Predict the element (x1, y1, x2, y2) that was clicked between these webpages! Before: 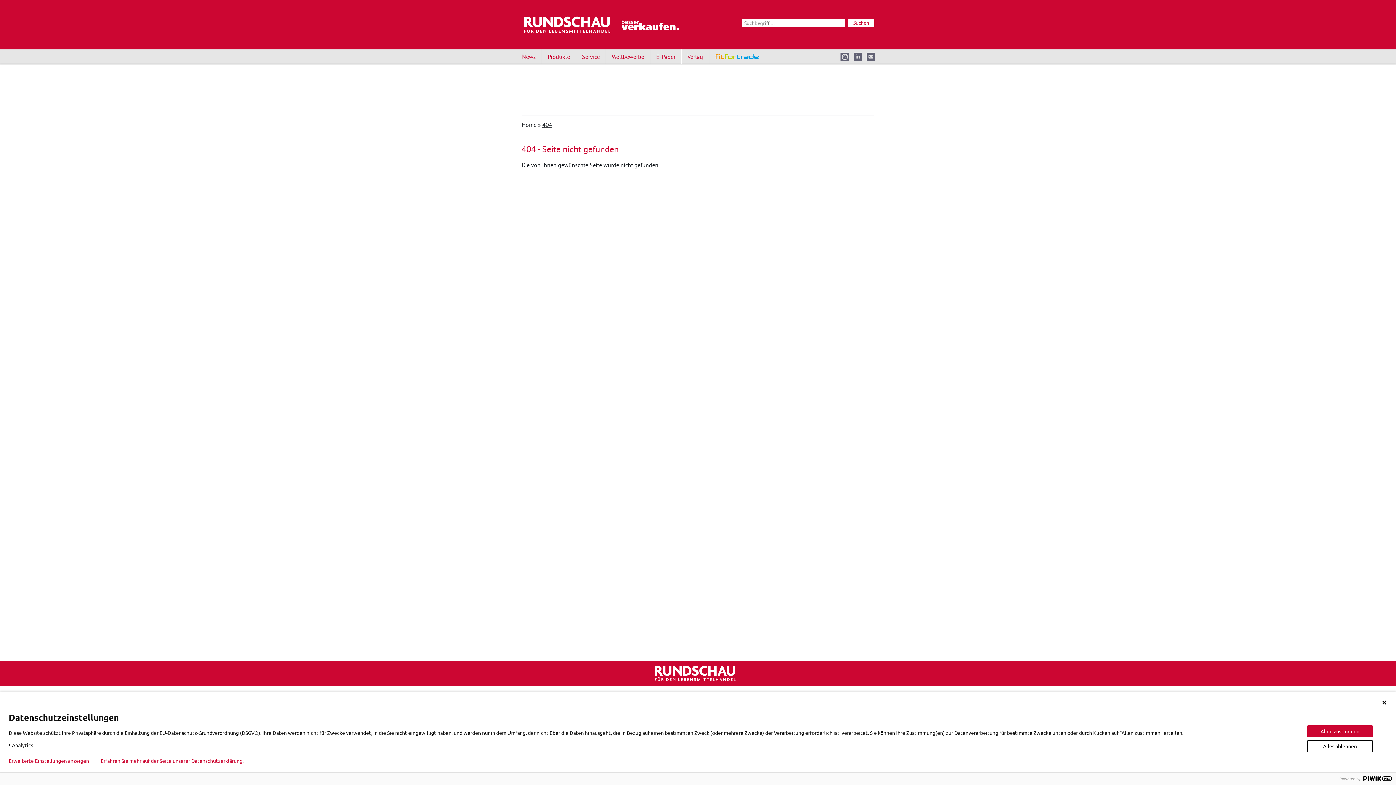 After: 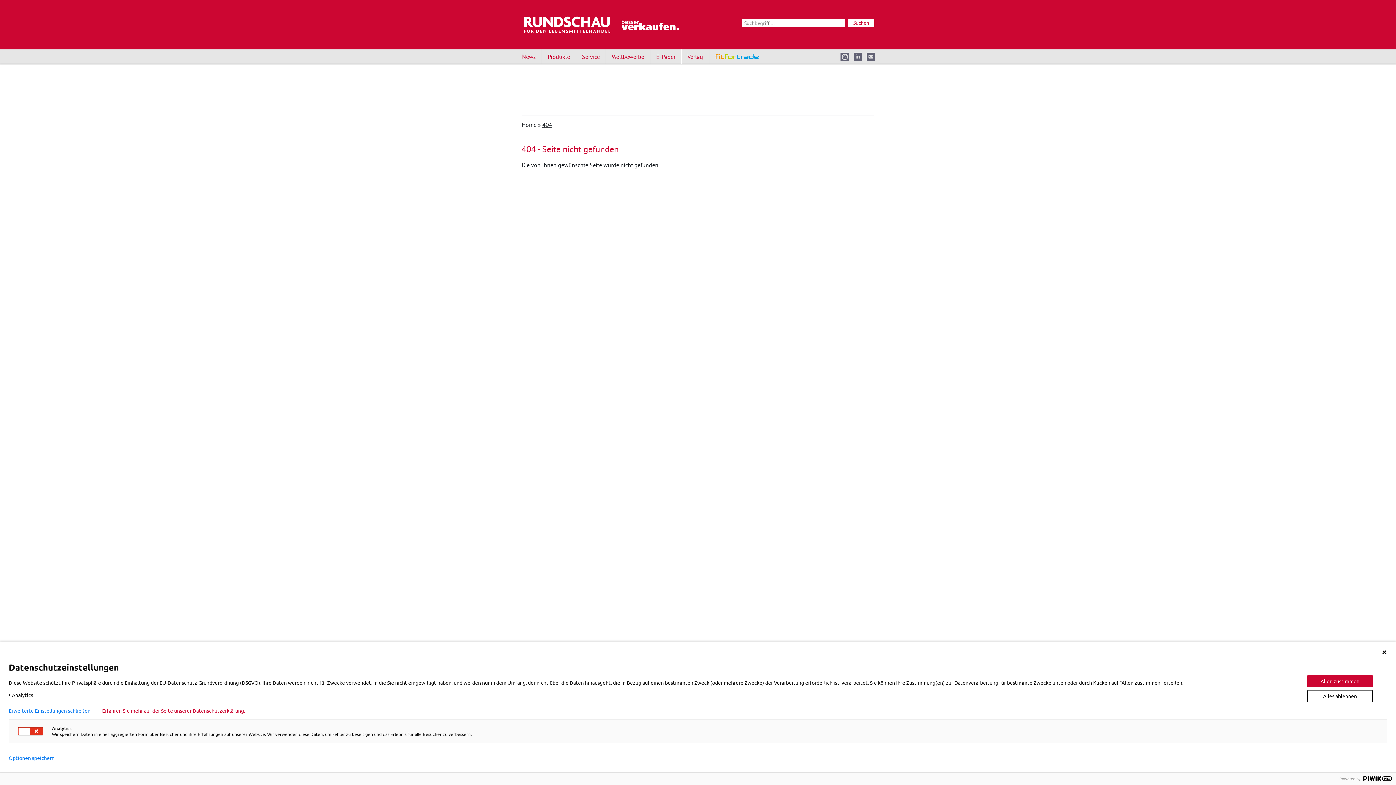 Action: label: Erweiterte Einstellungen anzeigen bbox: (8, 758, 89, 764)